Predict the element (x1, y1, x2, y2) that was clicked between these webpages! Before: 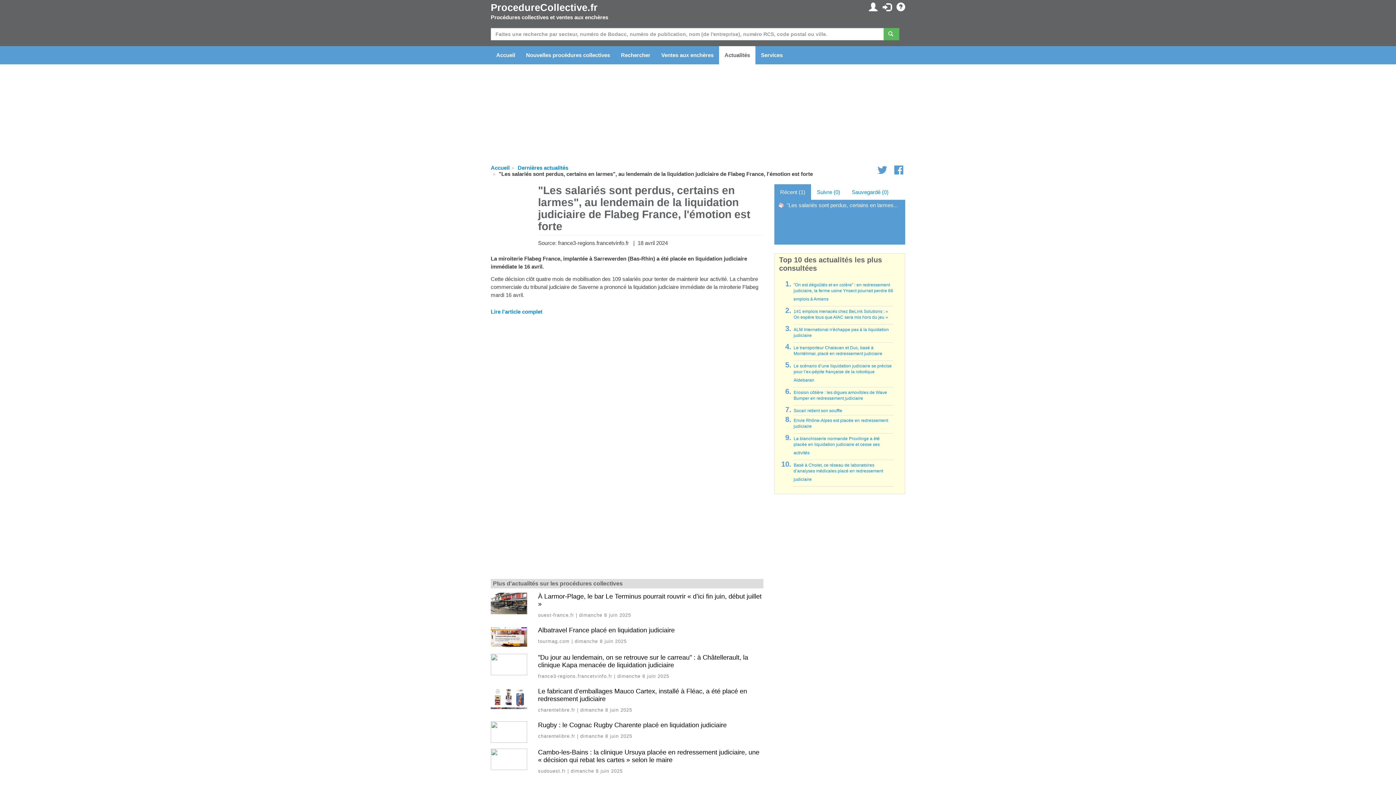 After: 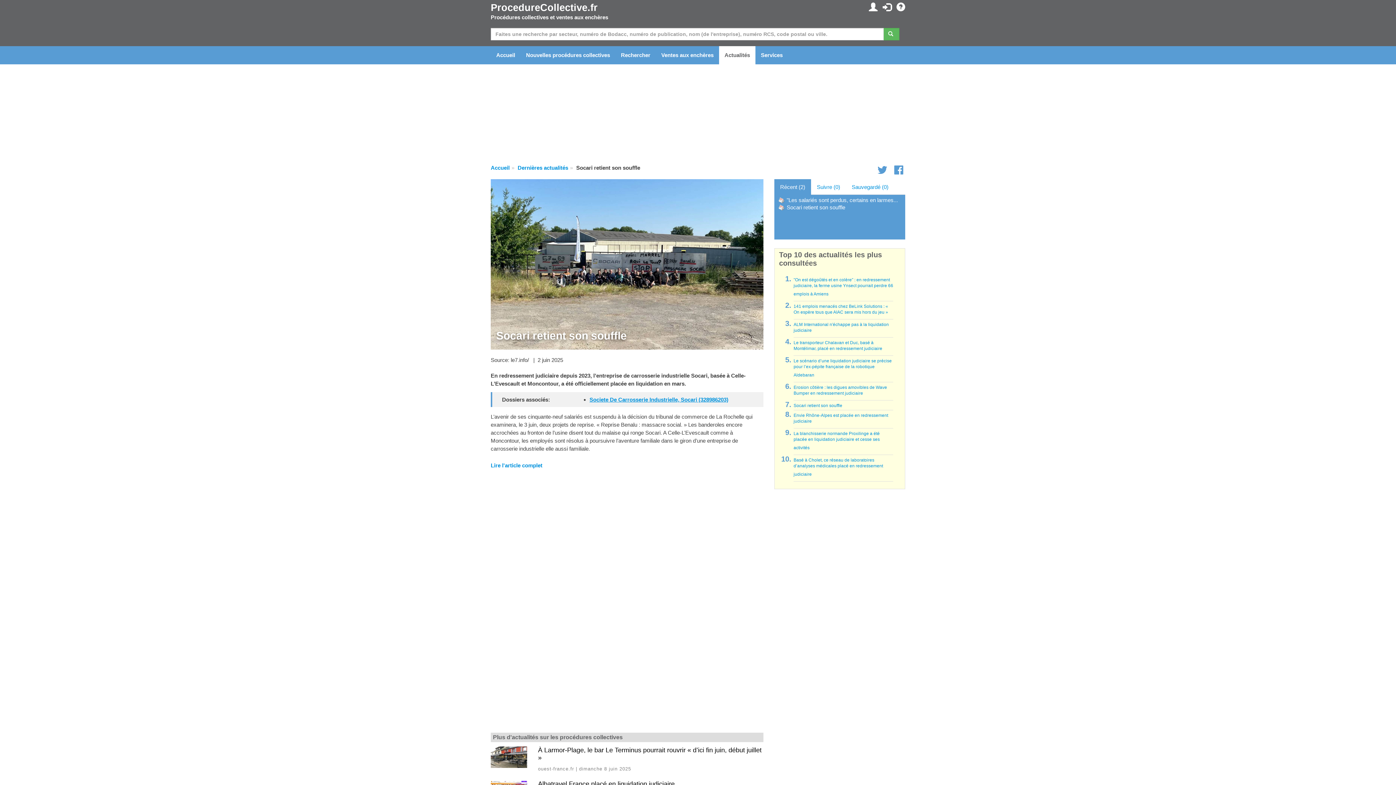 Action: label: Socari retient son souffle bbox: (793, 408, 842, 413)